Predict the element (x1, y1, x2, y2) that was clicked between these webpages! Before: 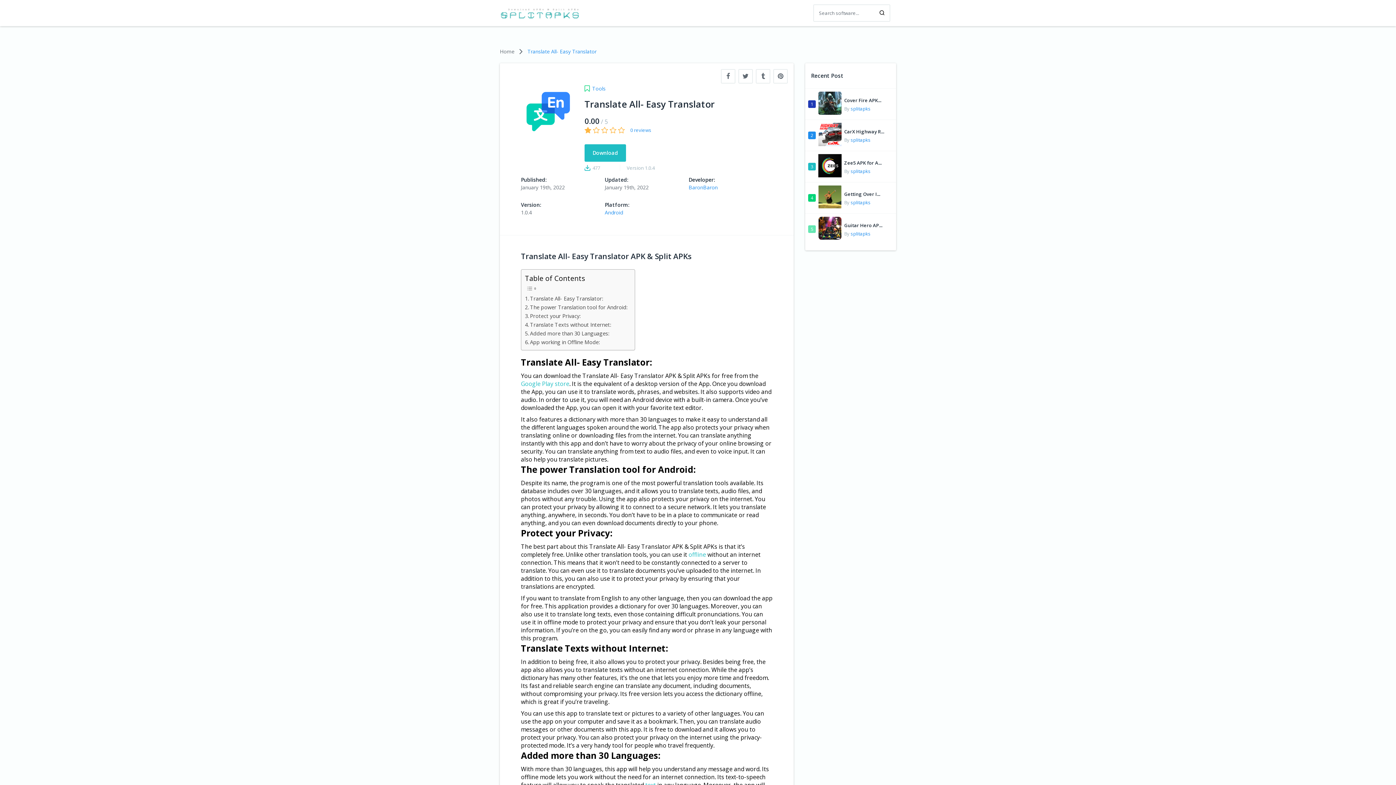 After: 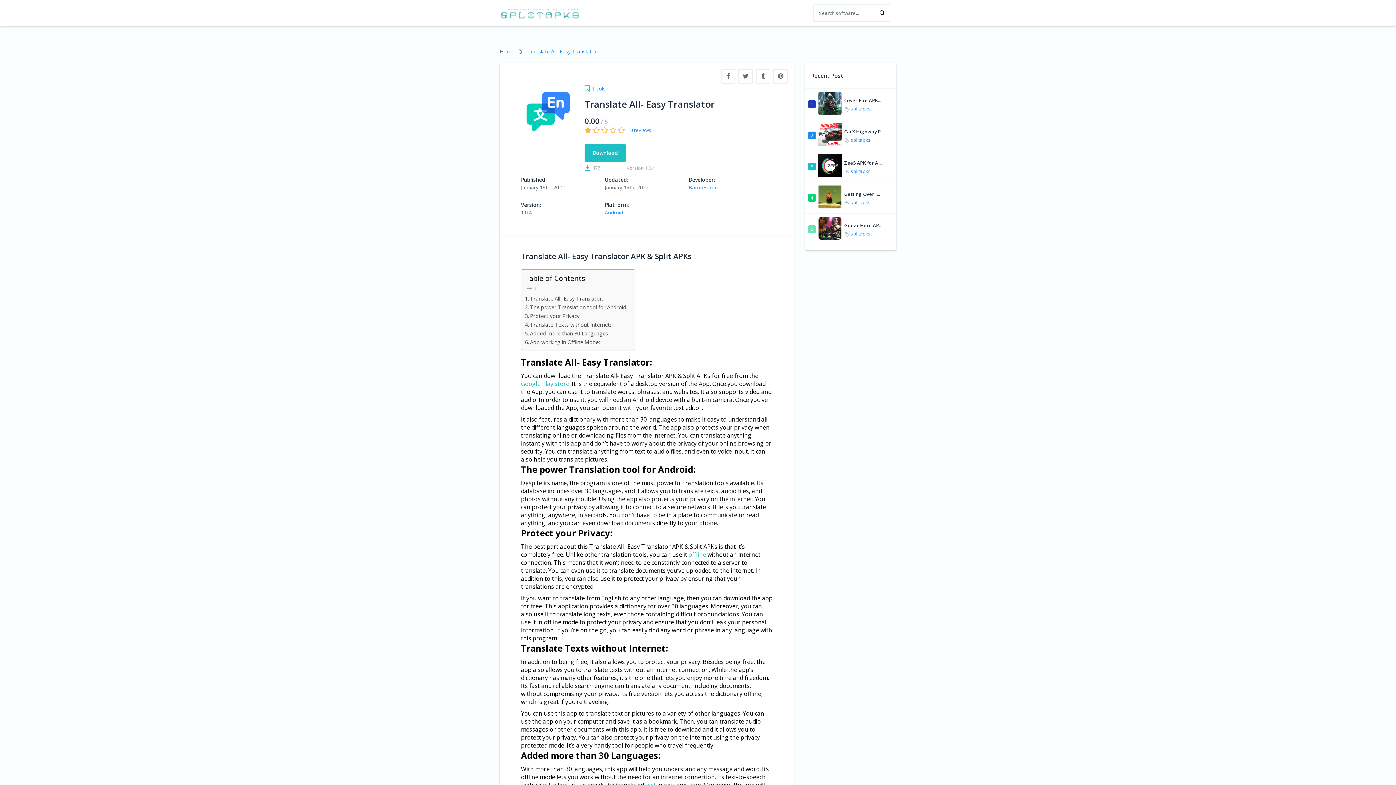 Action: label: Google Play store bbox: (521, 380, 569, 388)